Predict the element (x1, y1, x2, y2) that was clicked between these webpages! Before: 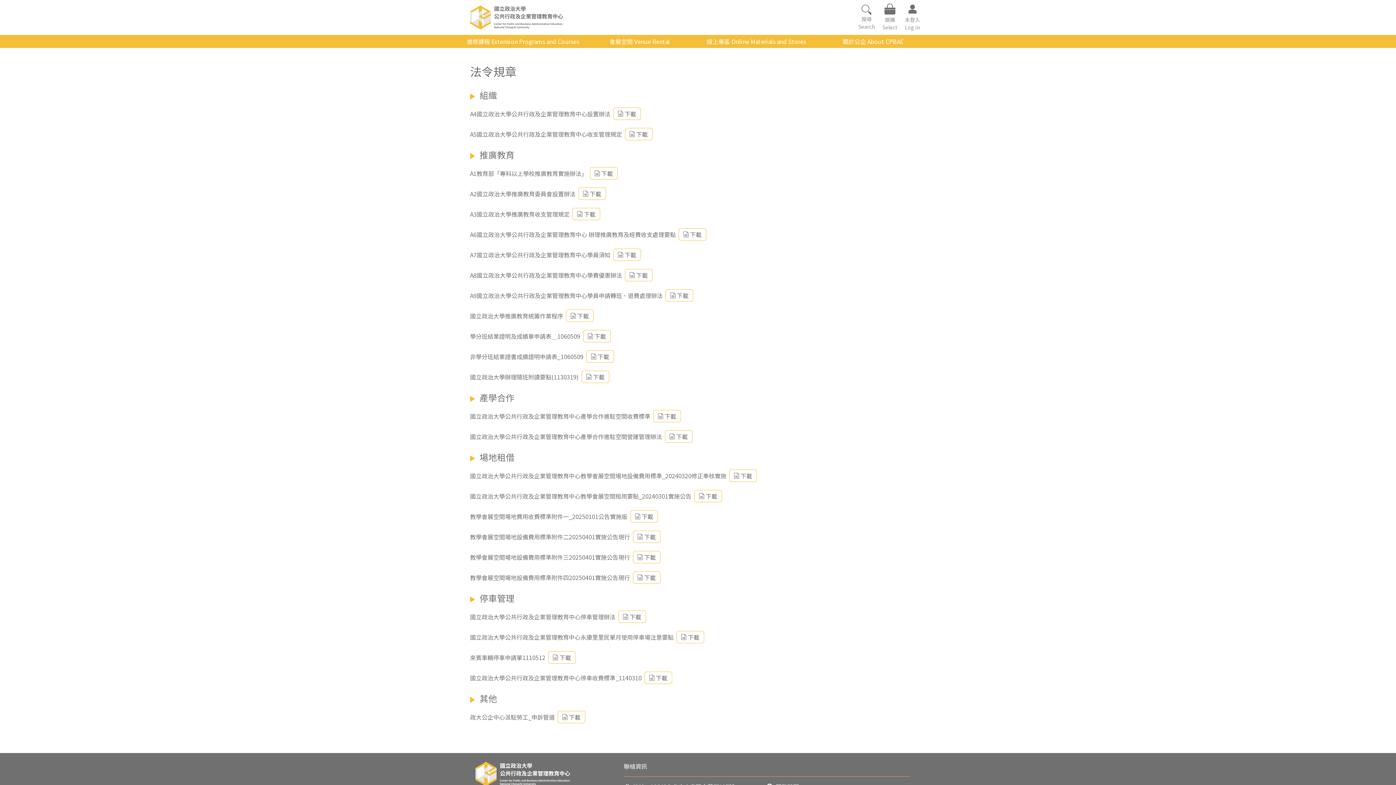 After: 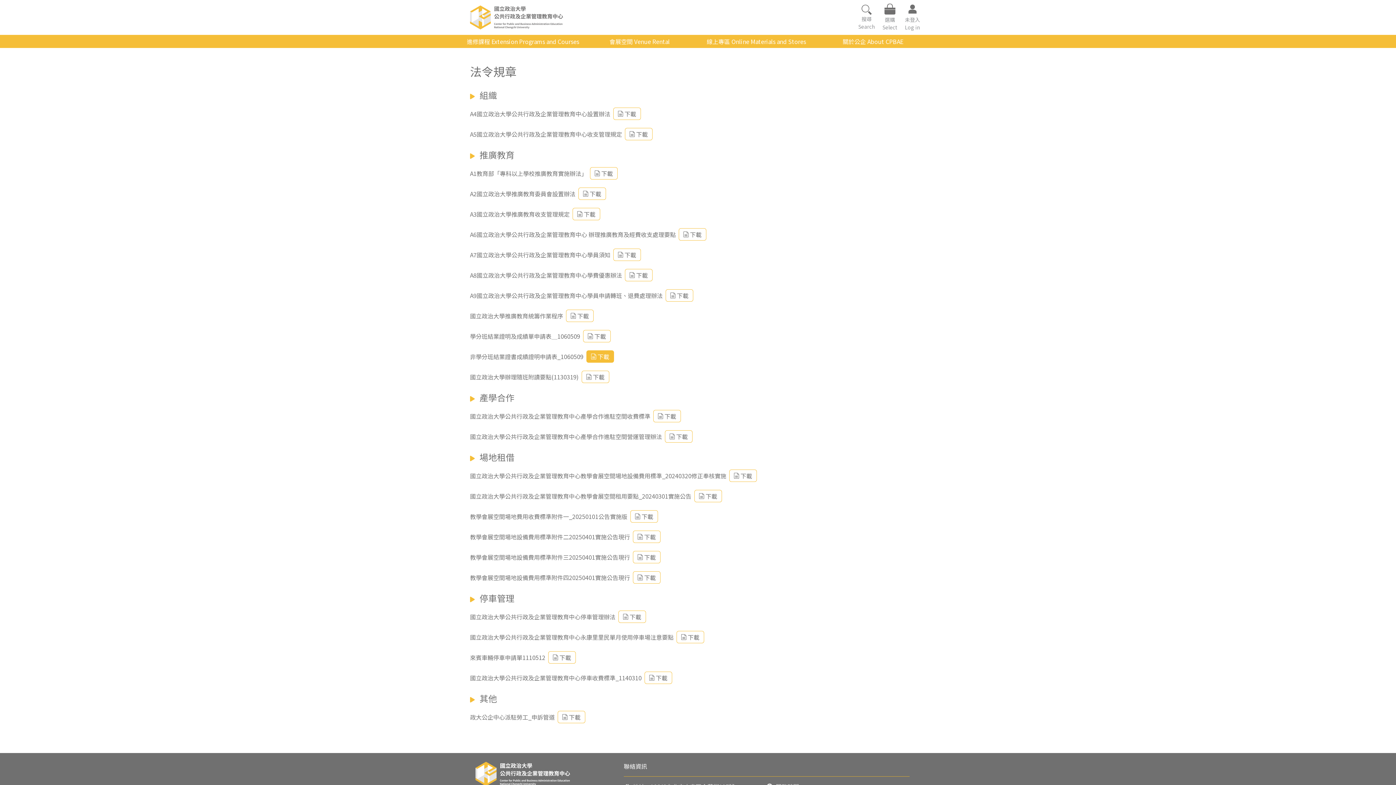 Action: bbox: (586, 350, 614, 362) label: 下載